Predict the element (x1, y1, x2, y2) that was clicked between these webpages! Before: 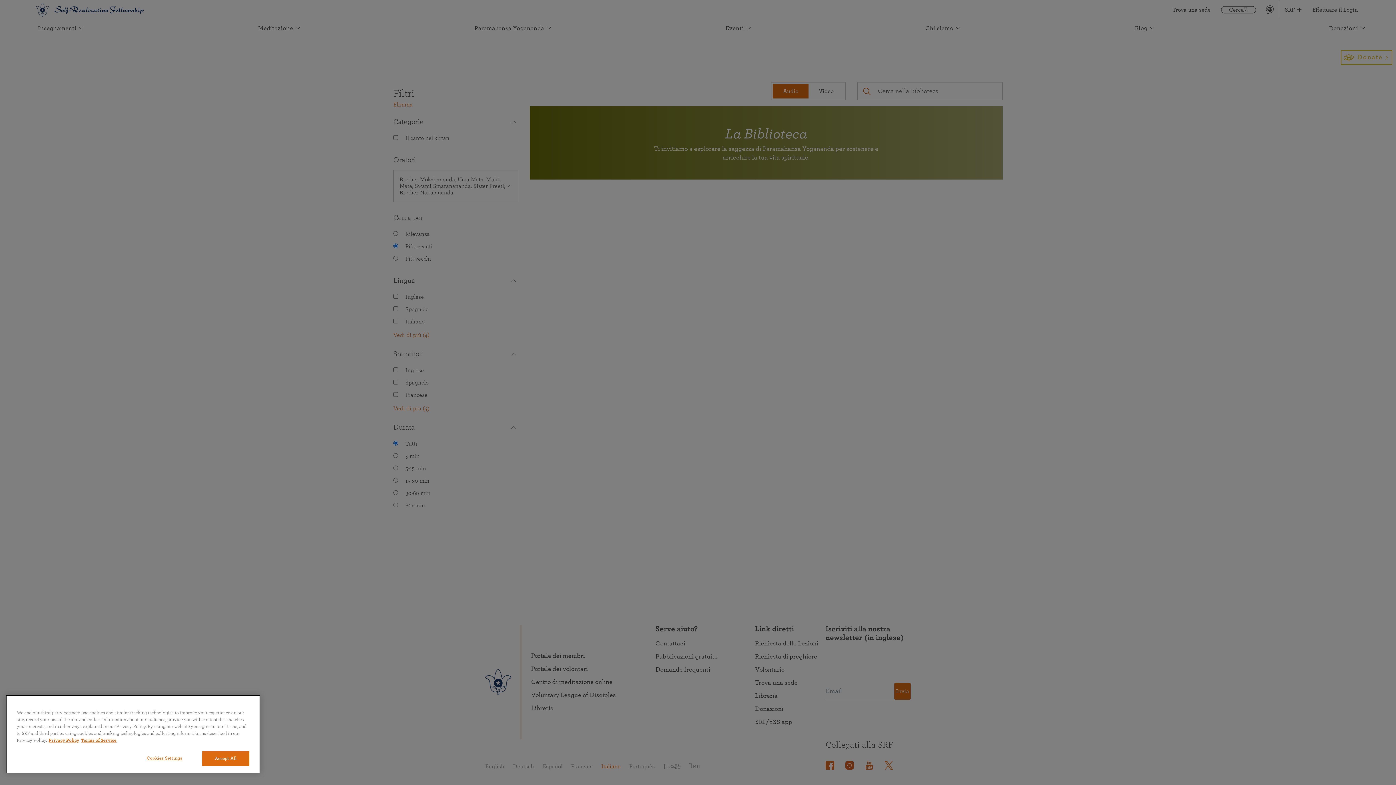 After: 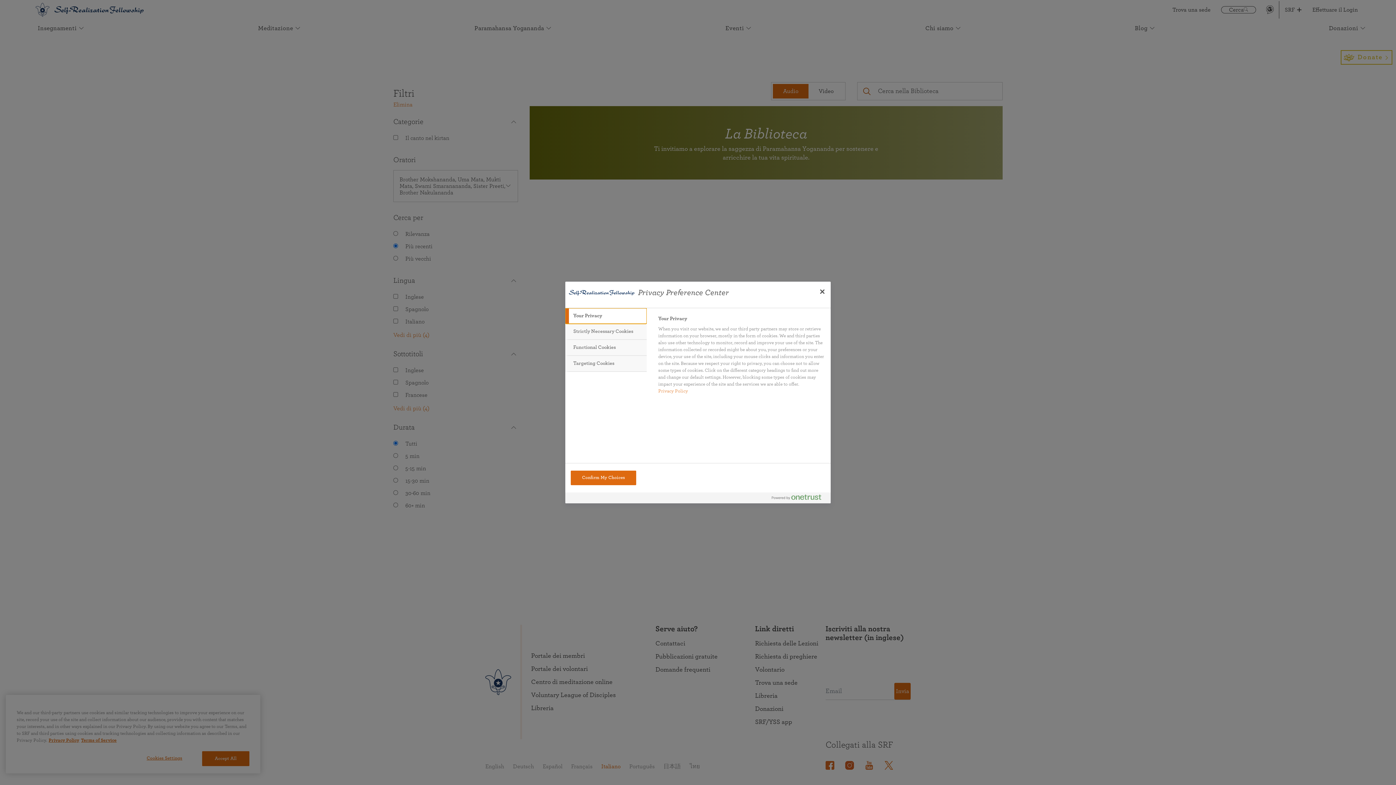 Action: bbox: (132, 751, 196, 765) label: Cookies Settings